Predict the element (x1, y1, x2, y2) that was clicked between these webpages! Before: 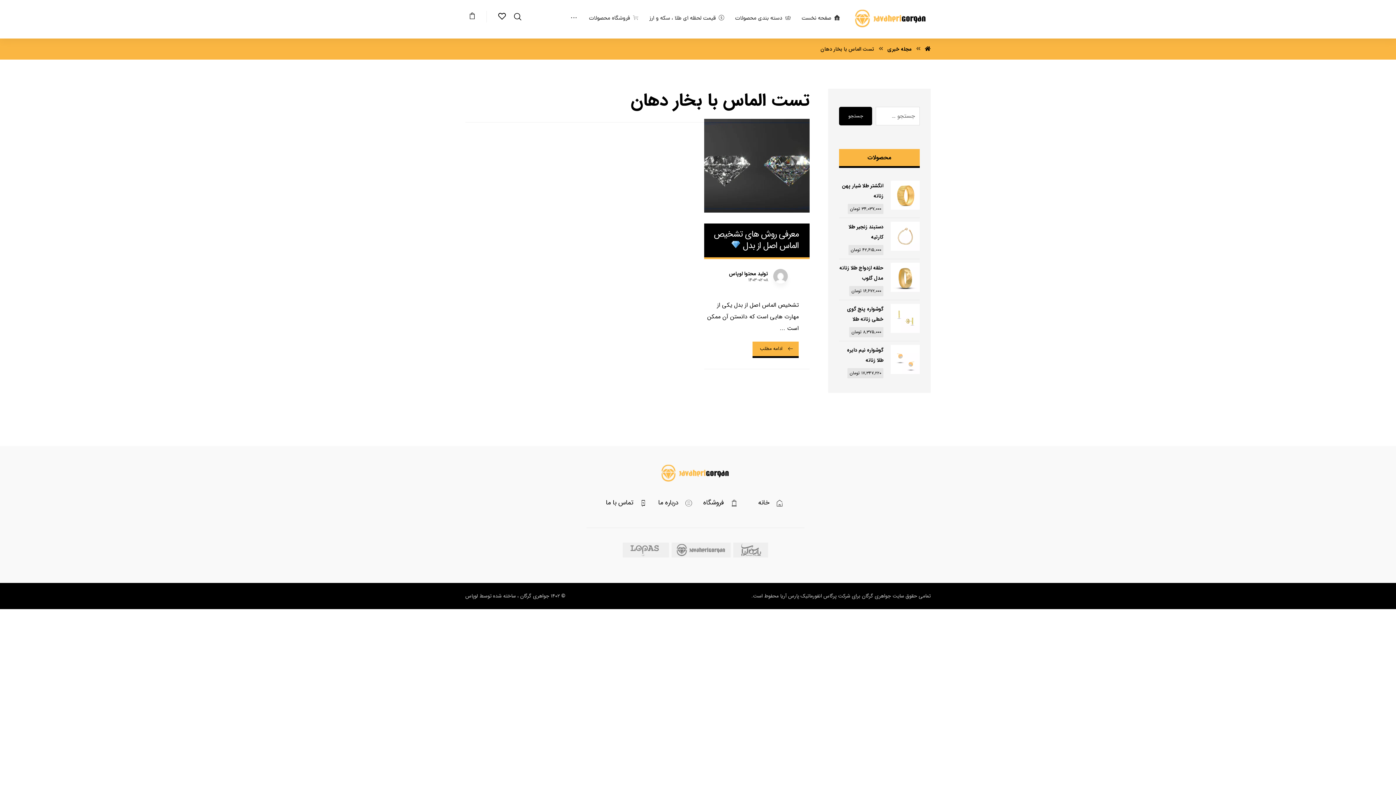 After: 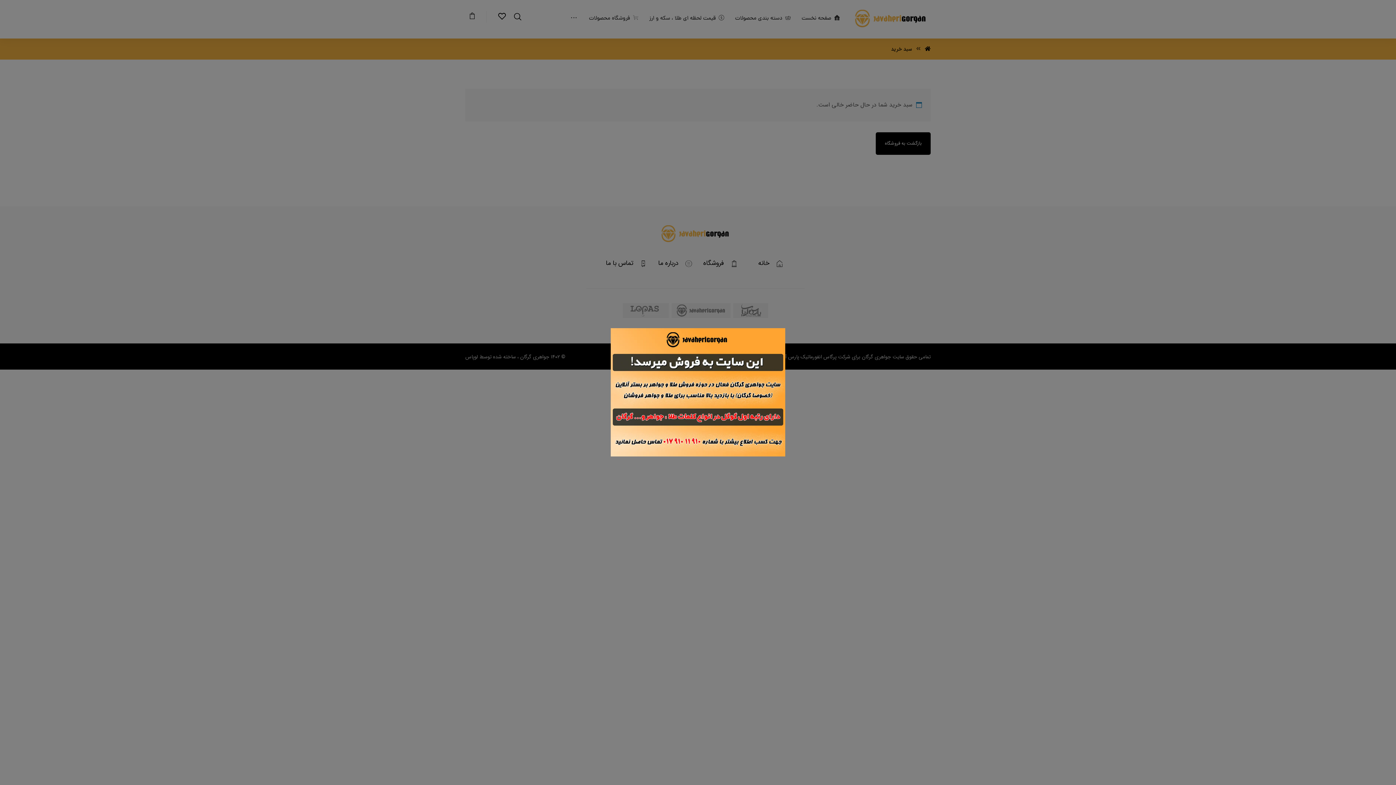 Action: bbox: (465, 11, 479, 20) label: Cart